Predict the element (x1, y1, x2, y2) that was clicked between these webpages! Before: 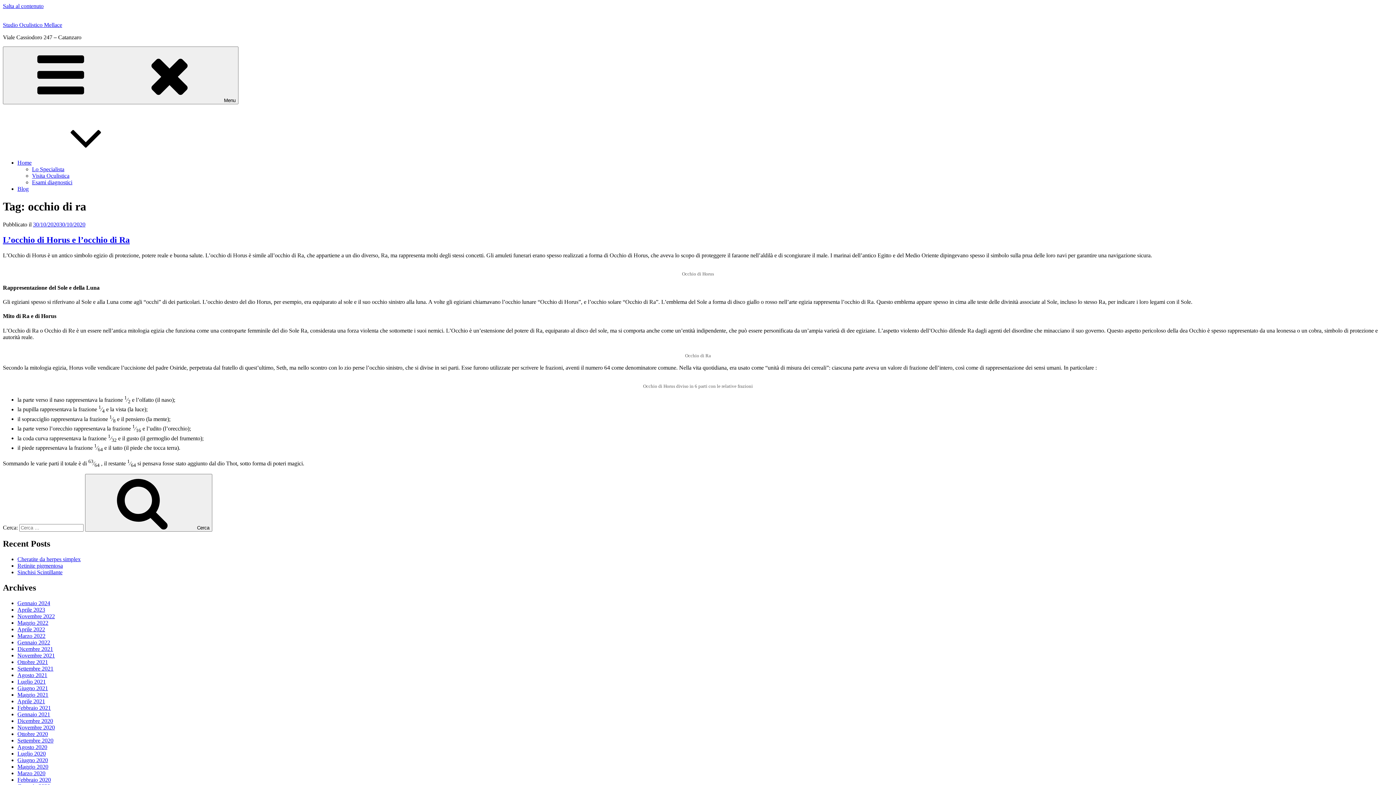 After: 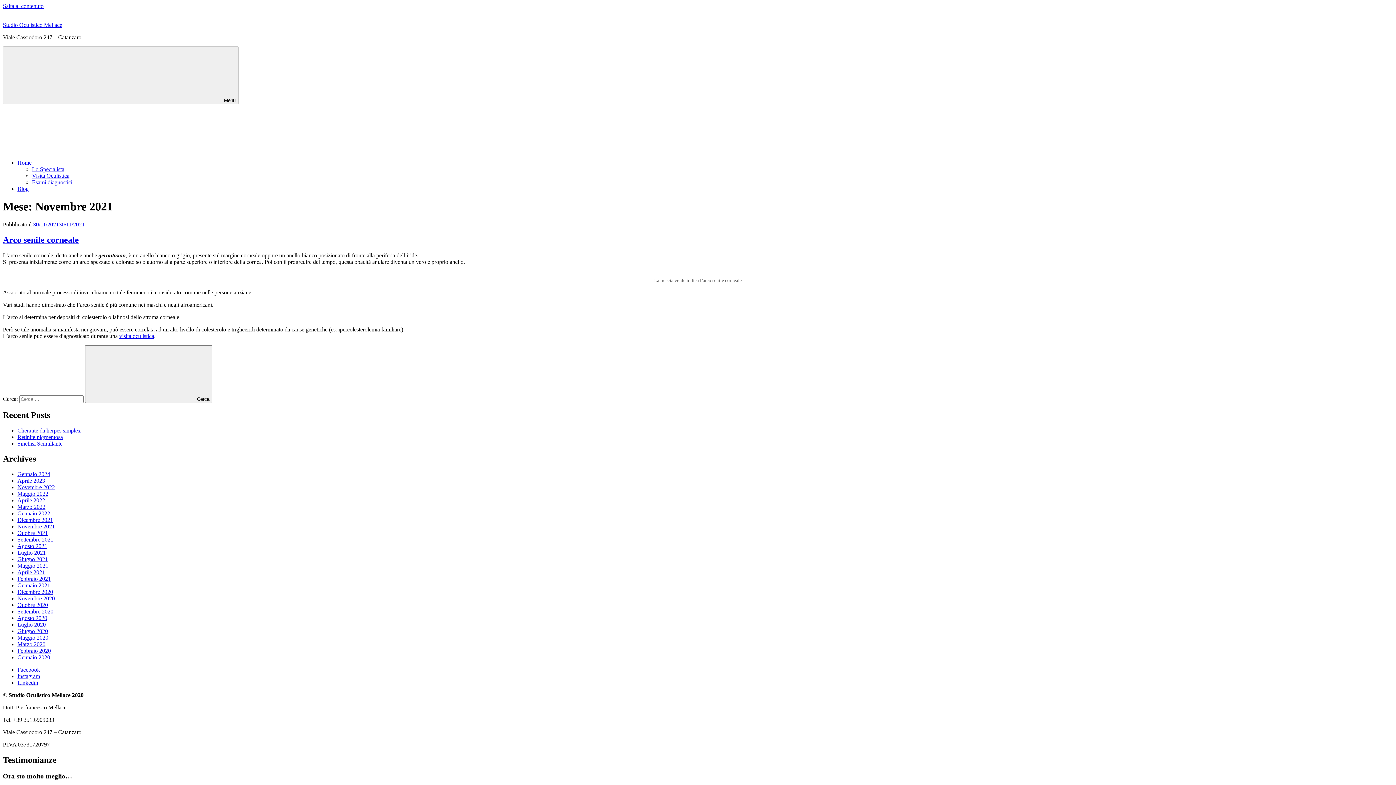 Action: bbox: (17, 652, 54, 658) label: Novembre 2021